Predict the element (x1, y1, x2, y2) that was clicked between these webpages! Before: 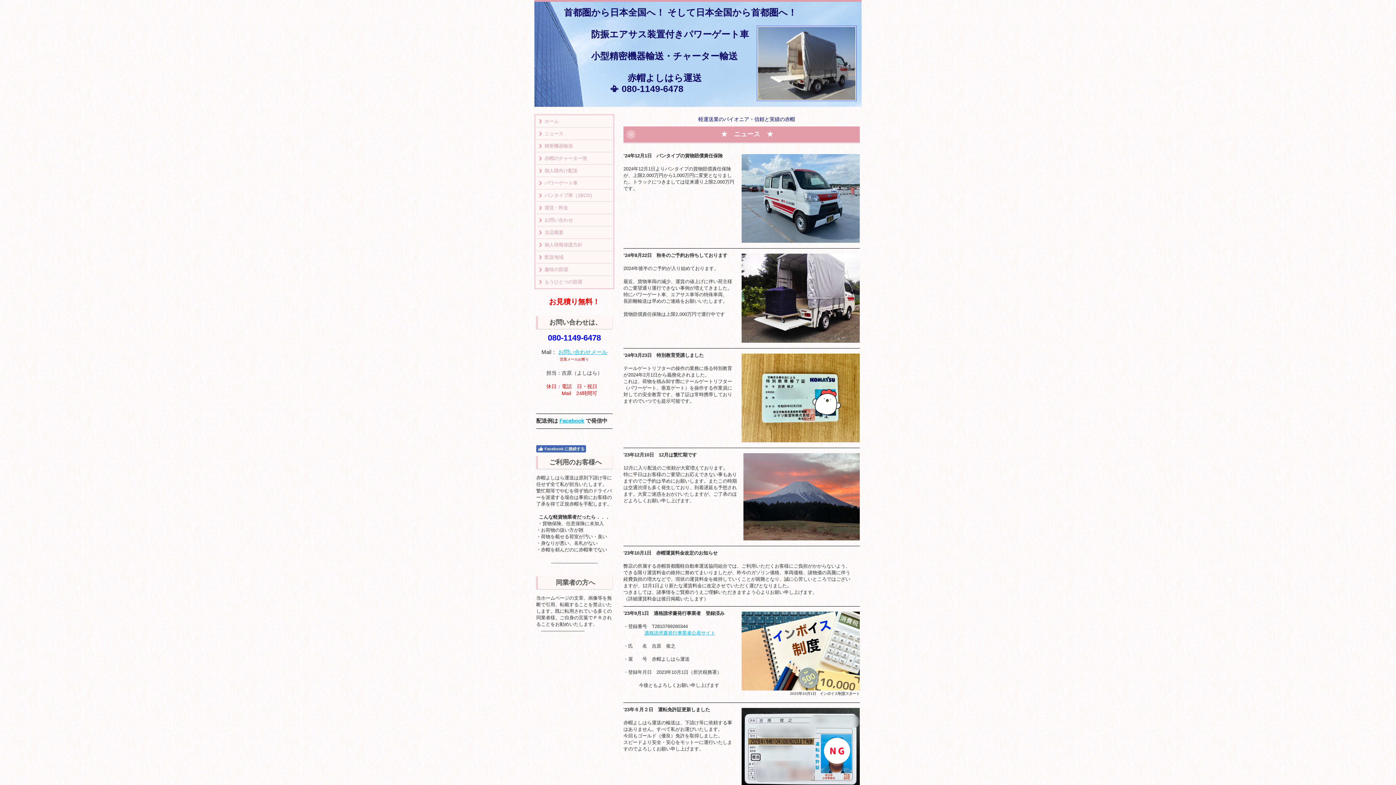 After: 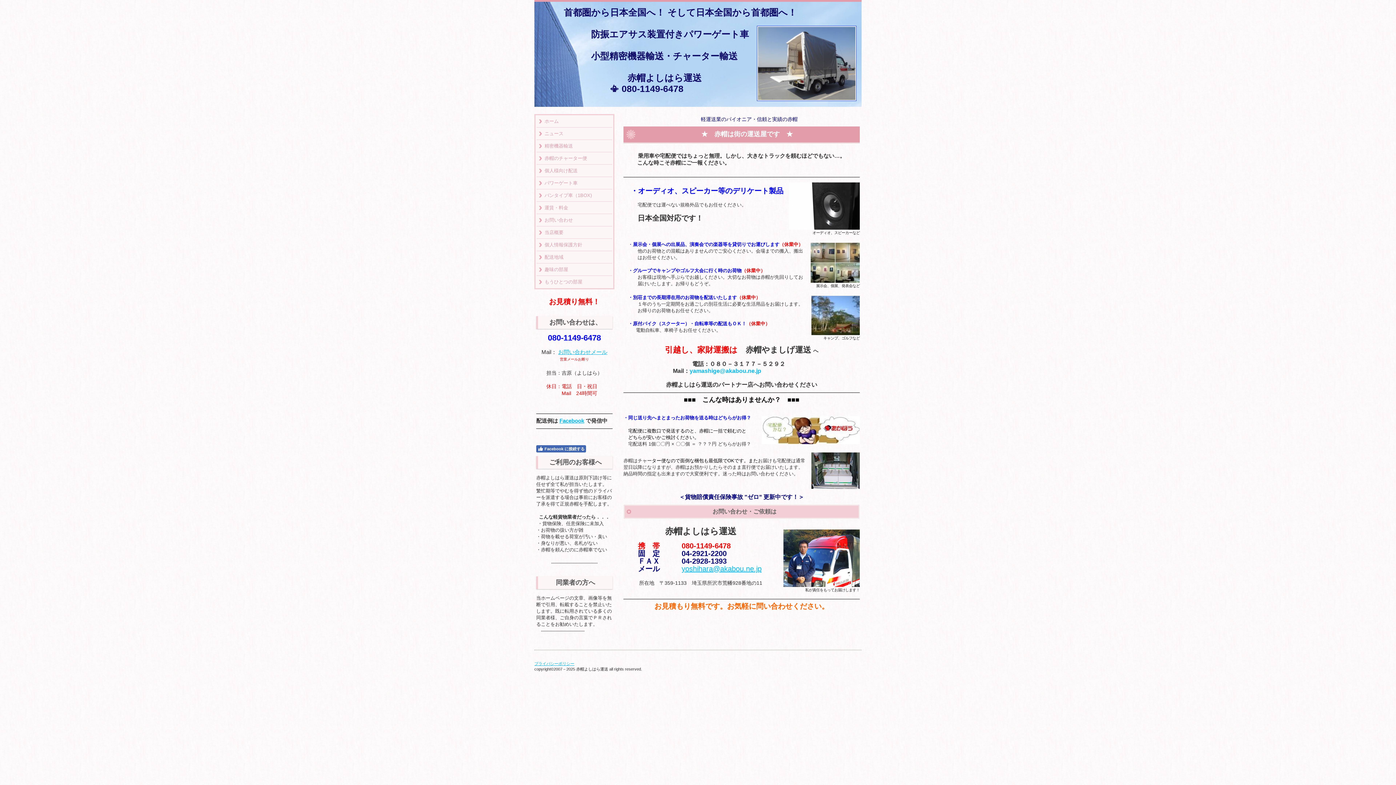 Action: bbox: (536, 164, 612, 177) label: 個人様向け配送